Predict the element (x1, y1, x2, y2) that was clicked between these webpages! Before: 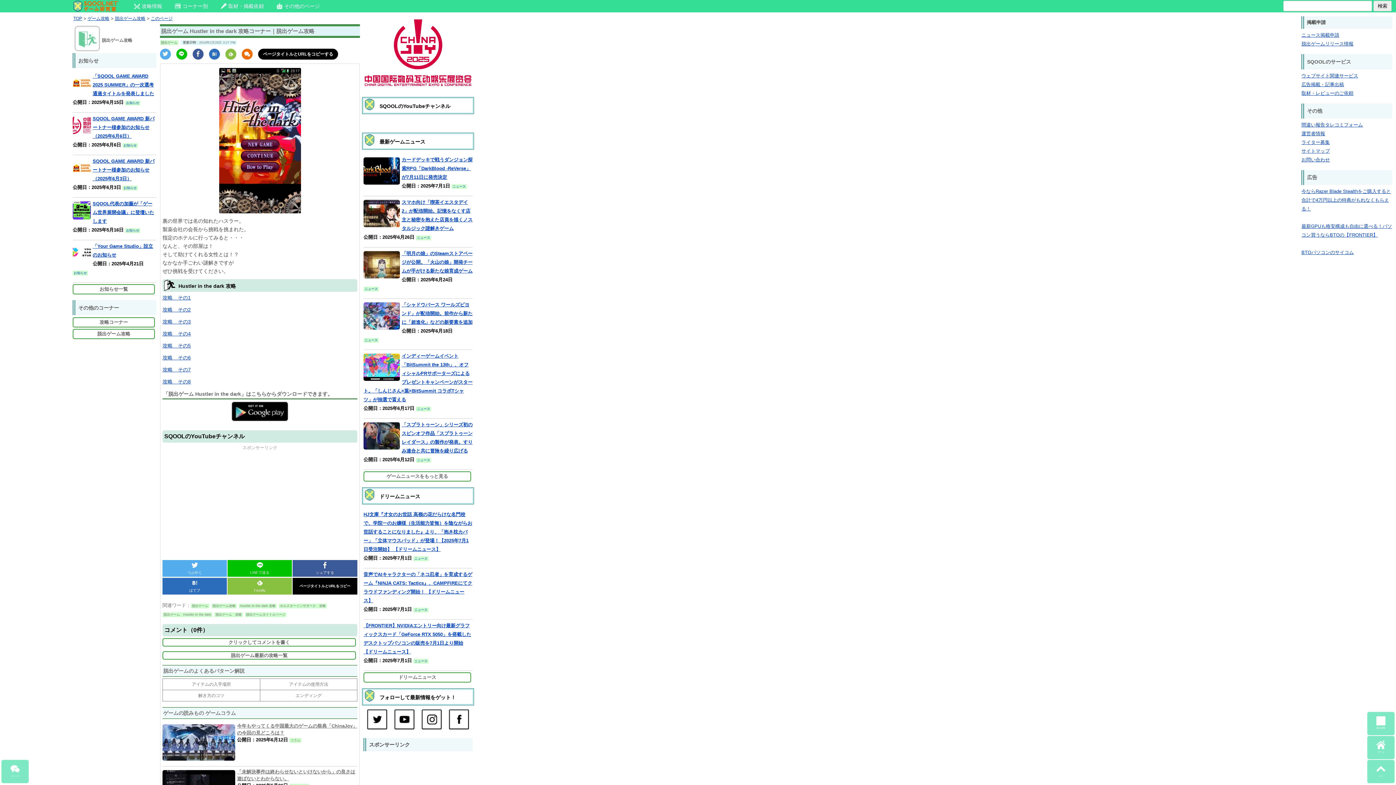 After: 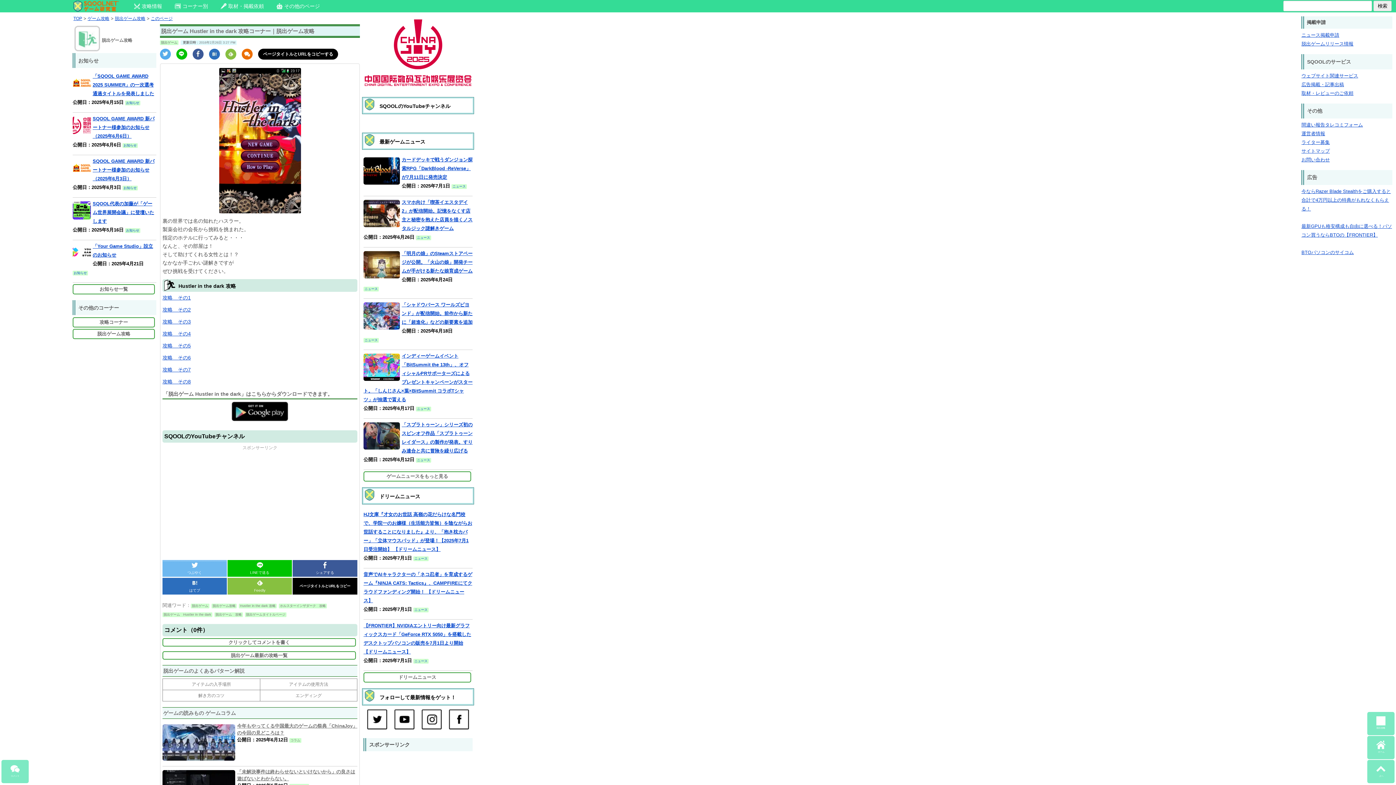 Action: label: つぶやく bbox: (162, 561, 226, 577)